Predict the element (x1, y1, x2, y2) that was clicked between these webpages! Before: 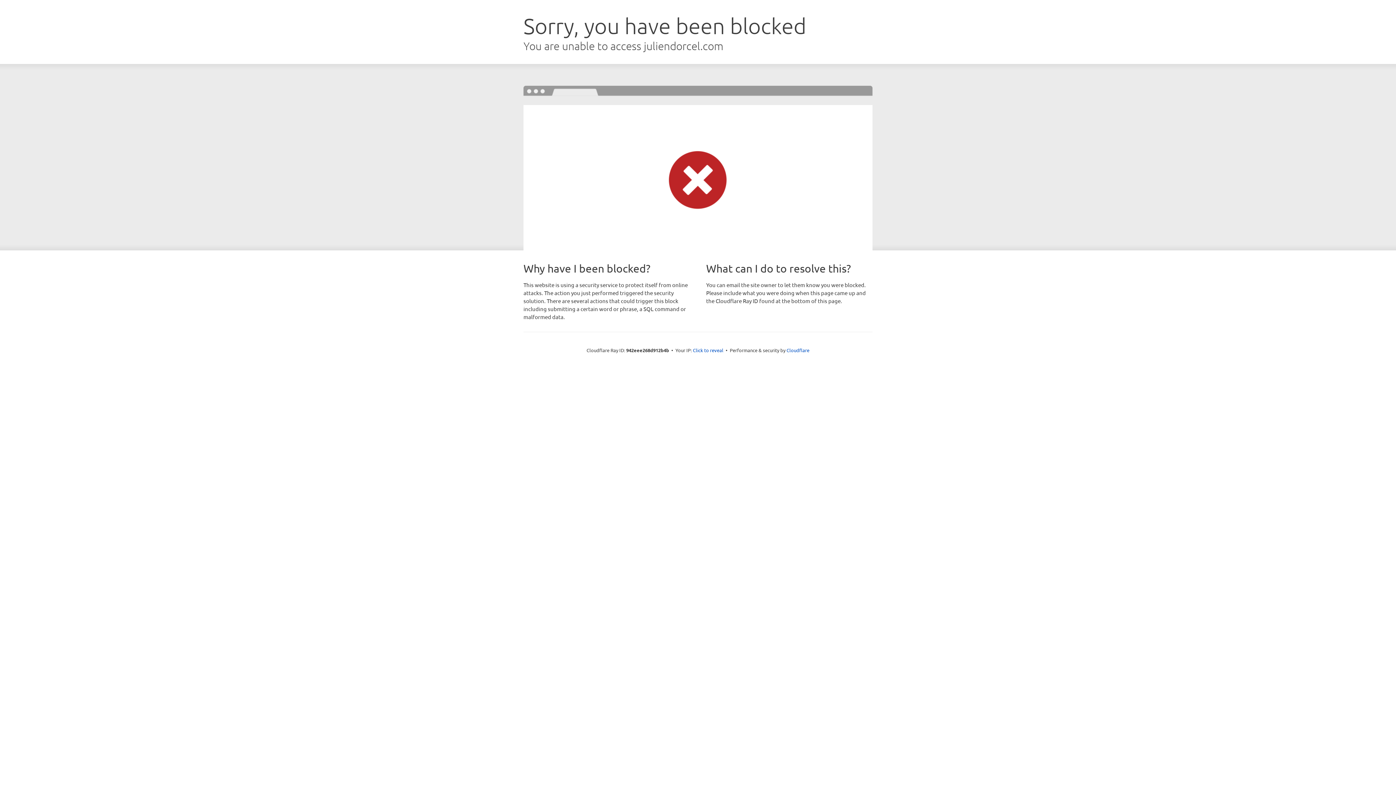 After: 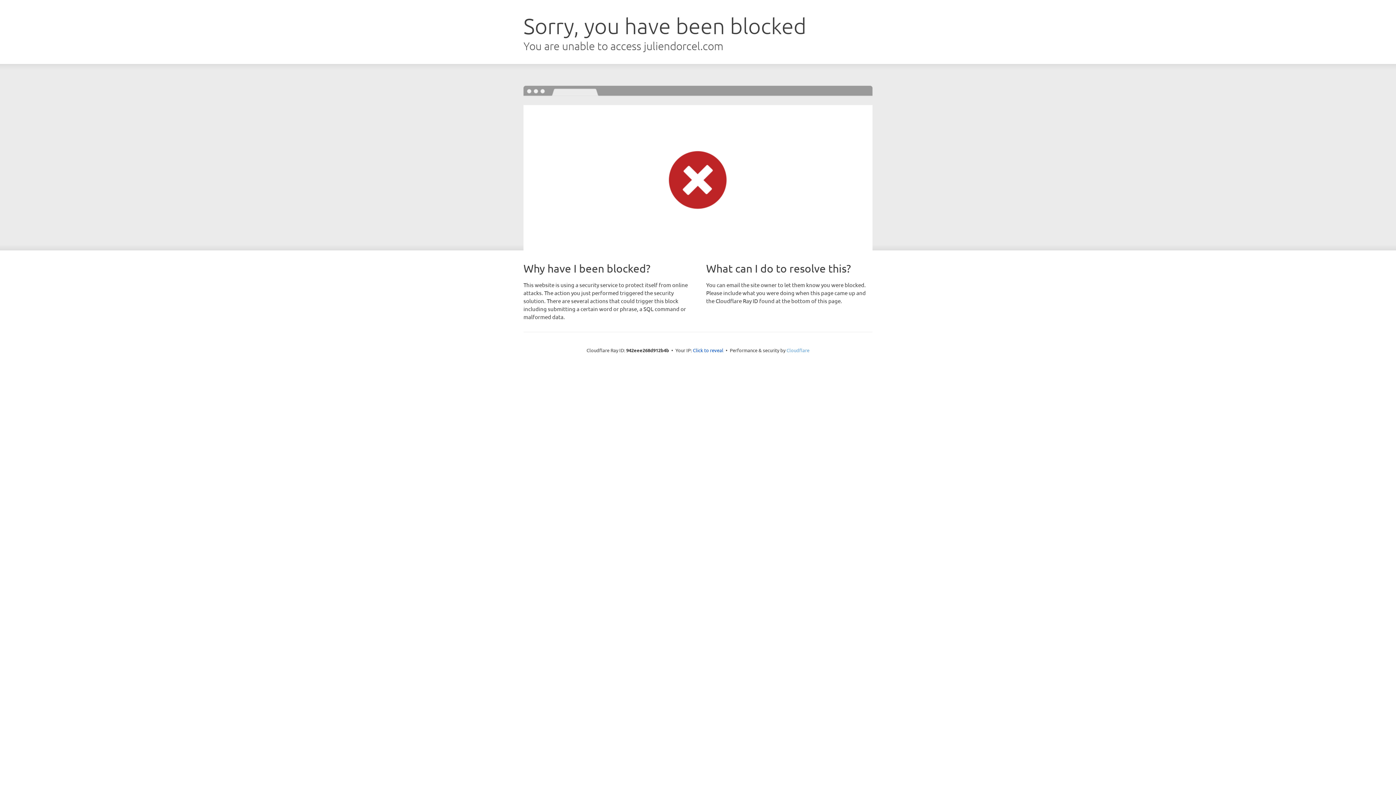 Action: bbox: (786, 347, 809, 353) label: Cloudflare